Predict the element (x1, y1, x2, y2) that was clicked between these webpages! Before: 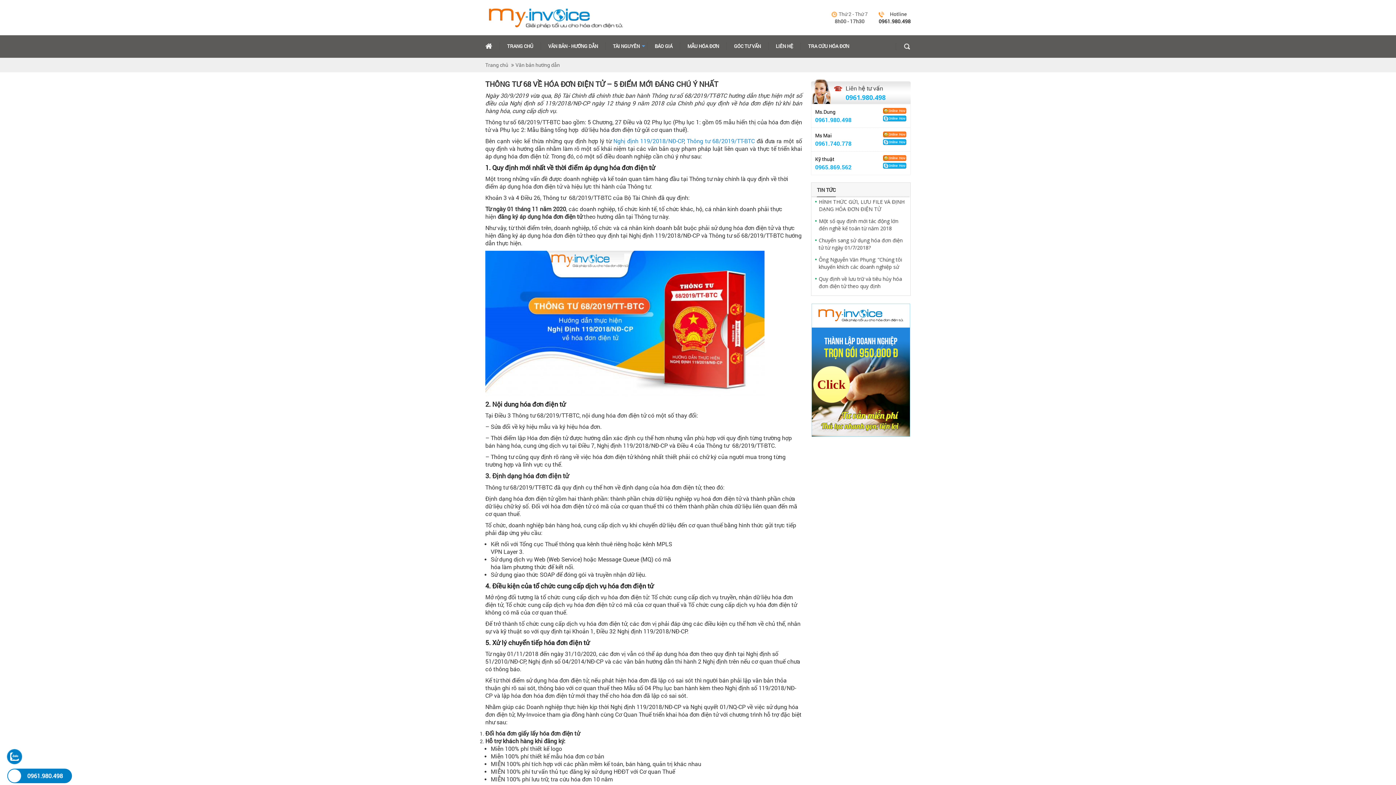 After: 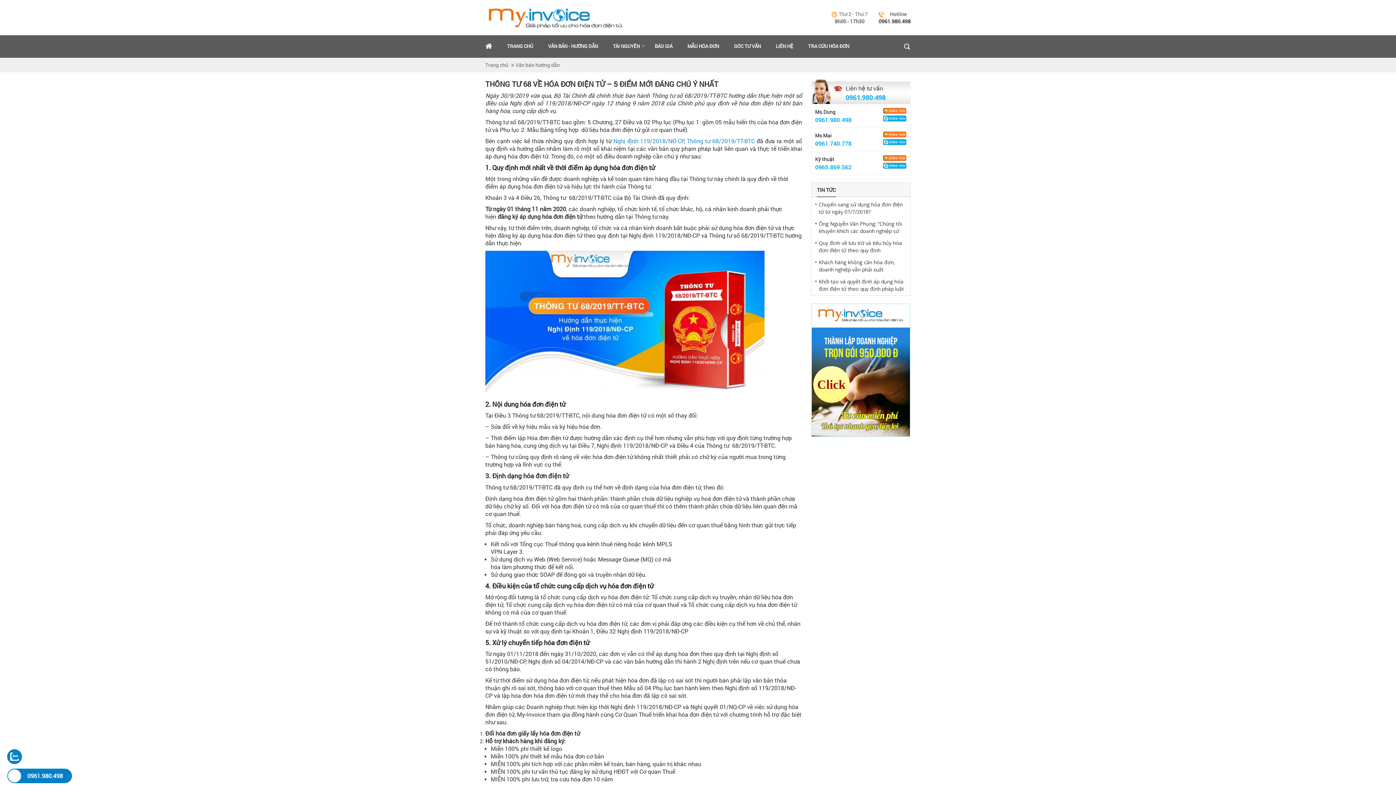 Action: bbox: (811, 303, 910, 437)